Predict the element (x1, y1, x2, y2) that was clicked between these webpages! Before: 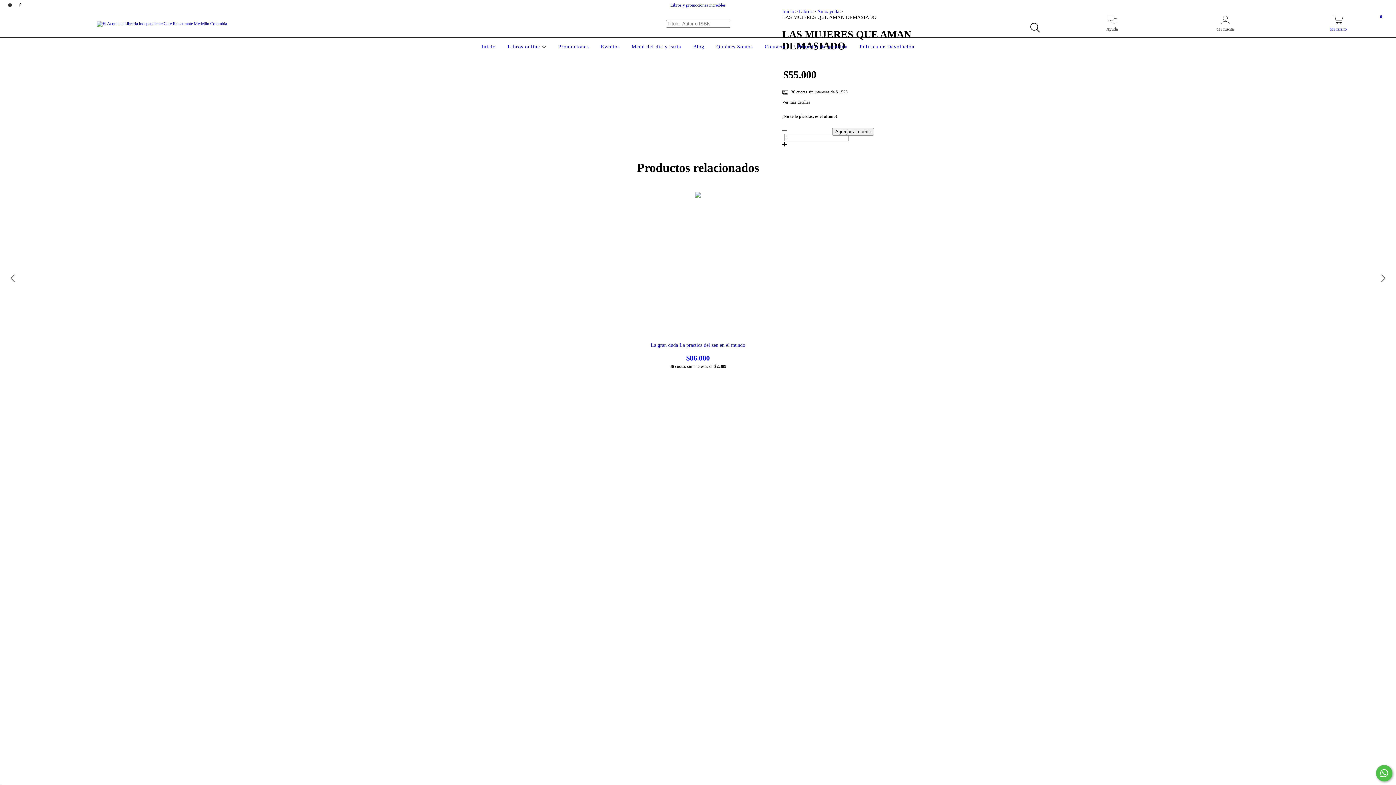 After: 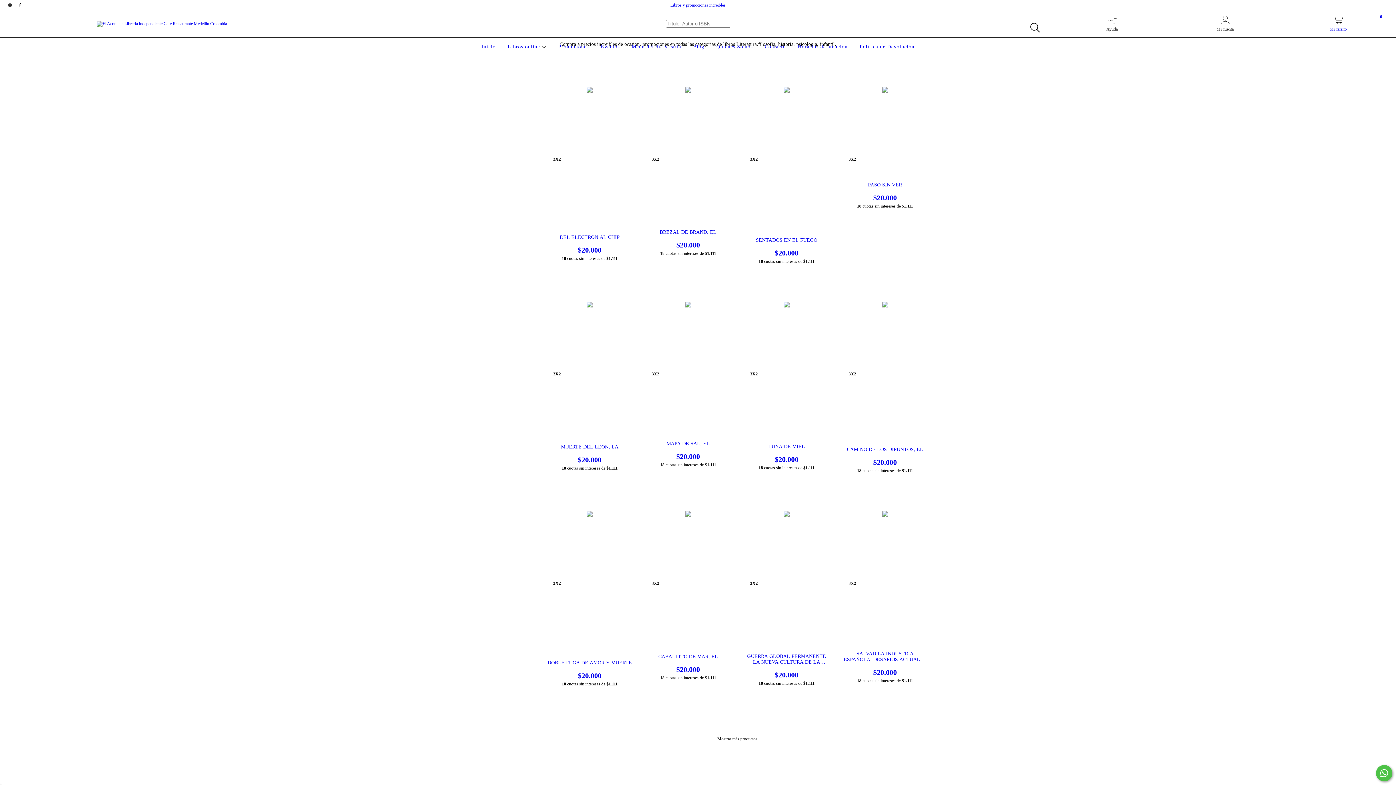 Action: bbox: (556, 44, 590, 49) label: Promociones